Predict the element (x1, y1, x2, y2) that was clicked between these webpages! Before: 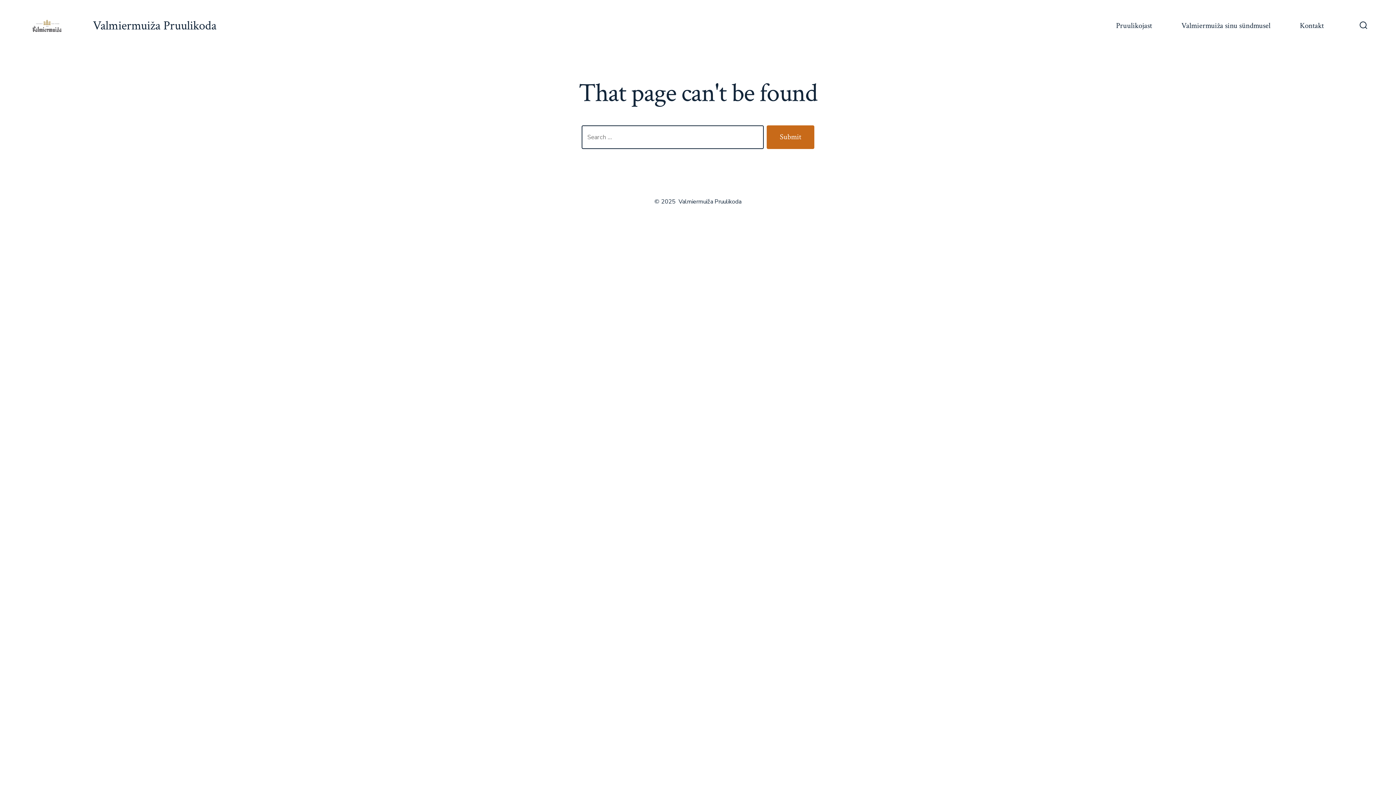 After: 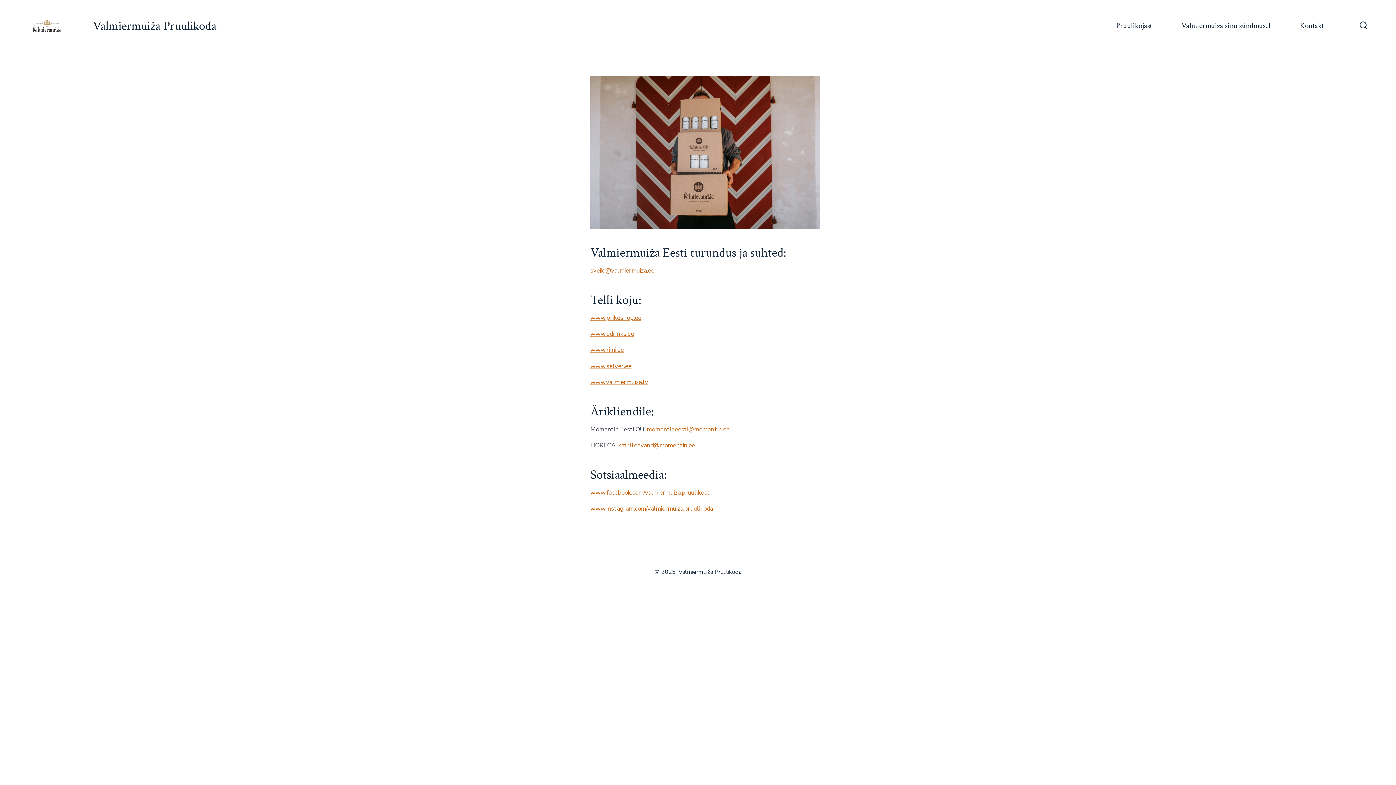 Action: label: Valmiermuiža Pruulikoda bbox: (64, 18, 216, 33)